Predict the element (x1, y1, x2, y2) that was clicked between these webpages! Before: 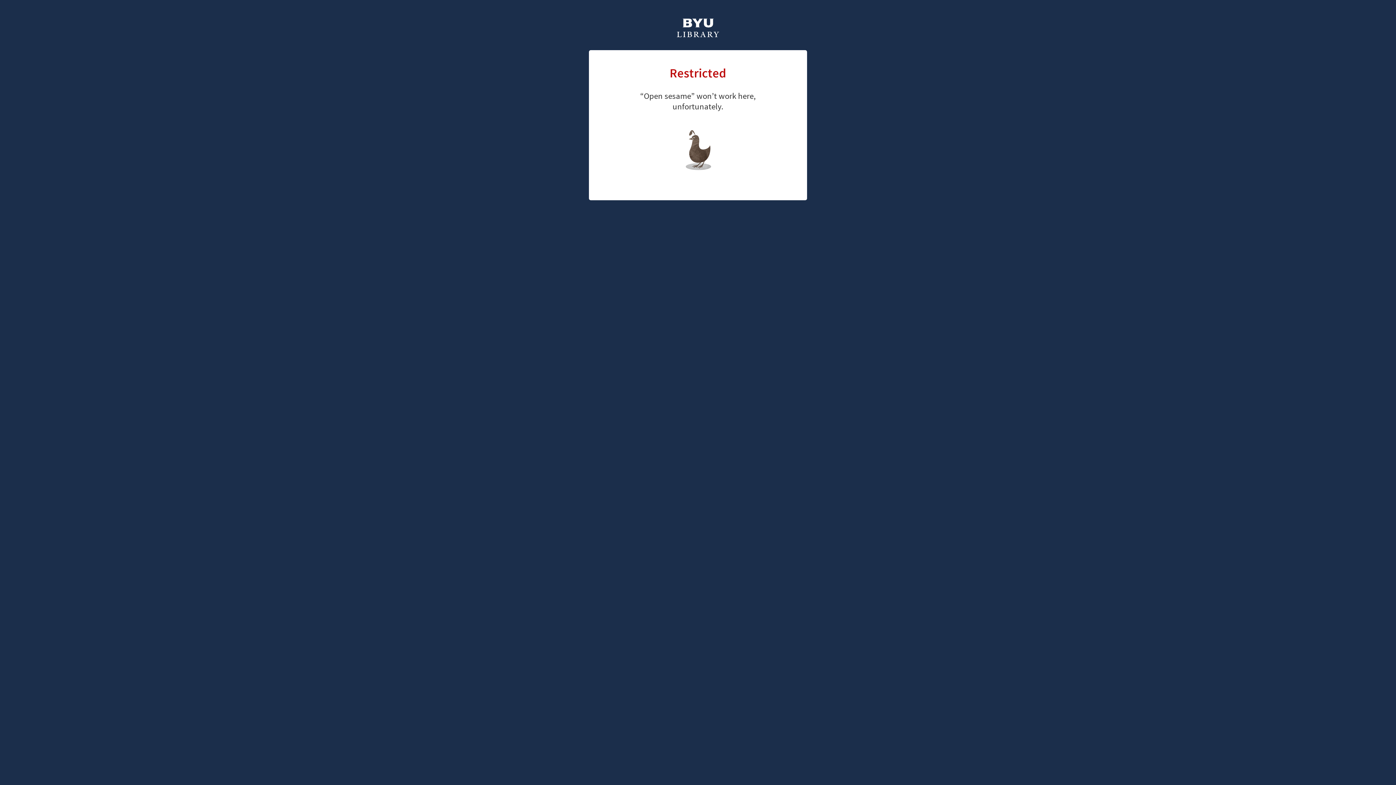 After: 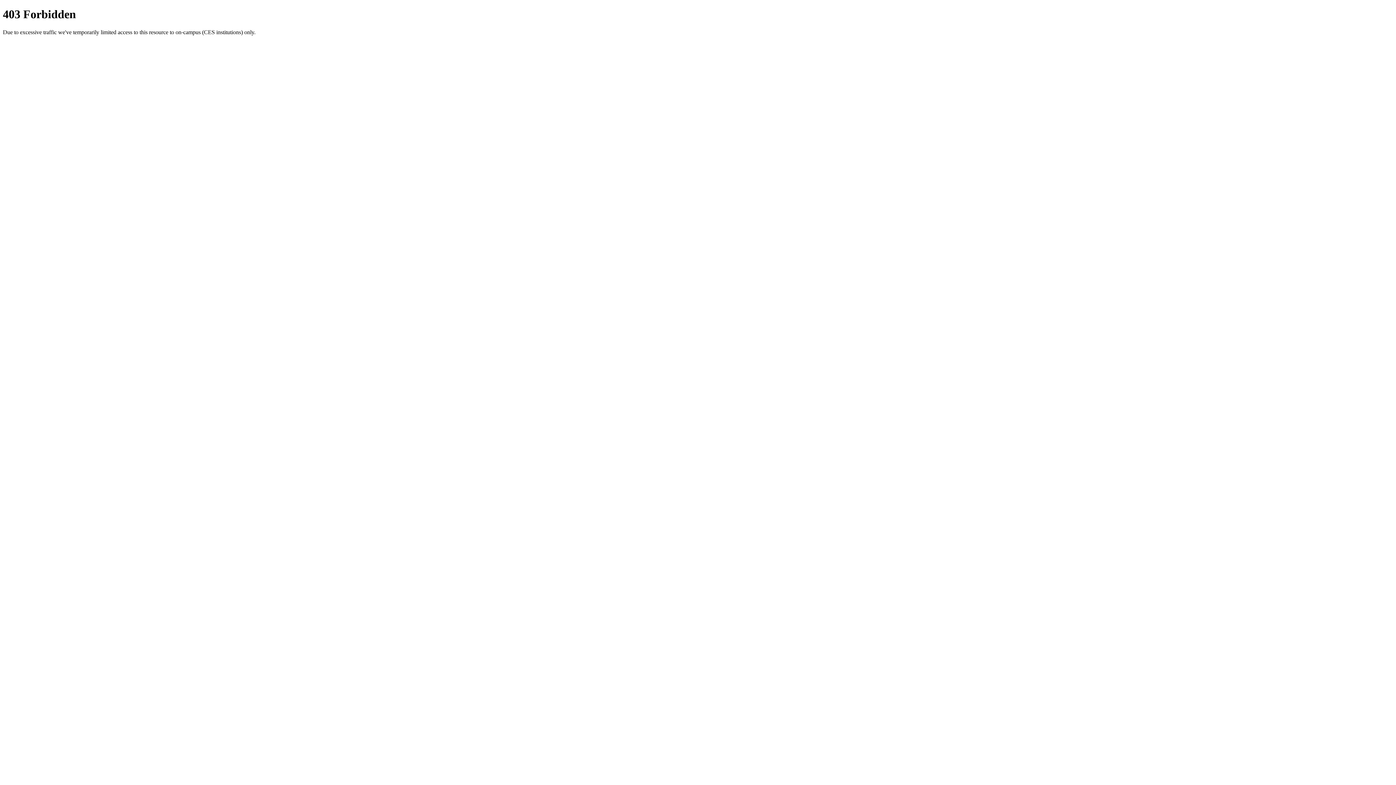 Action: bbox: (676, 18, 720, 39)